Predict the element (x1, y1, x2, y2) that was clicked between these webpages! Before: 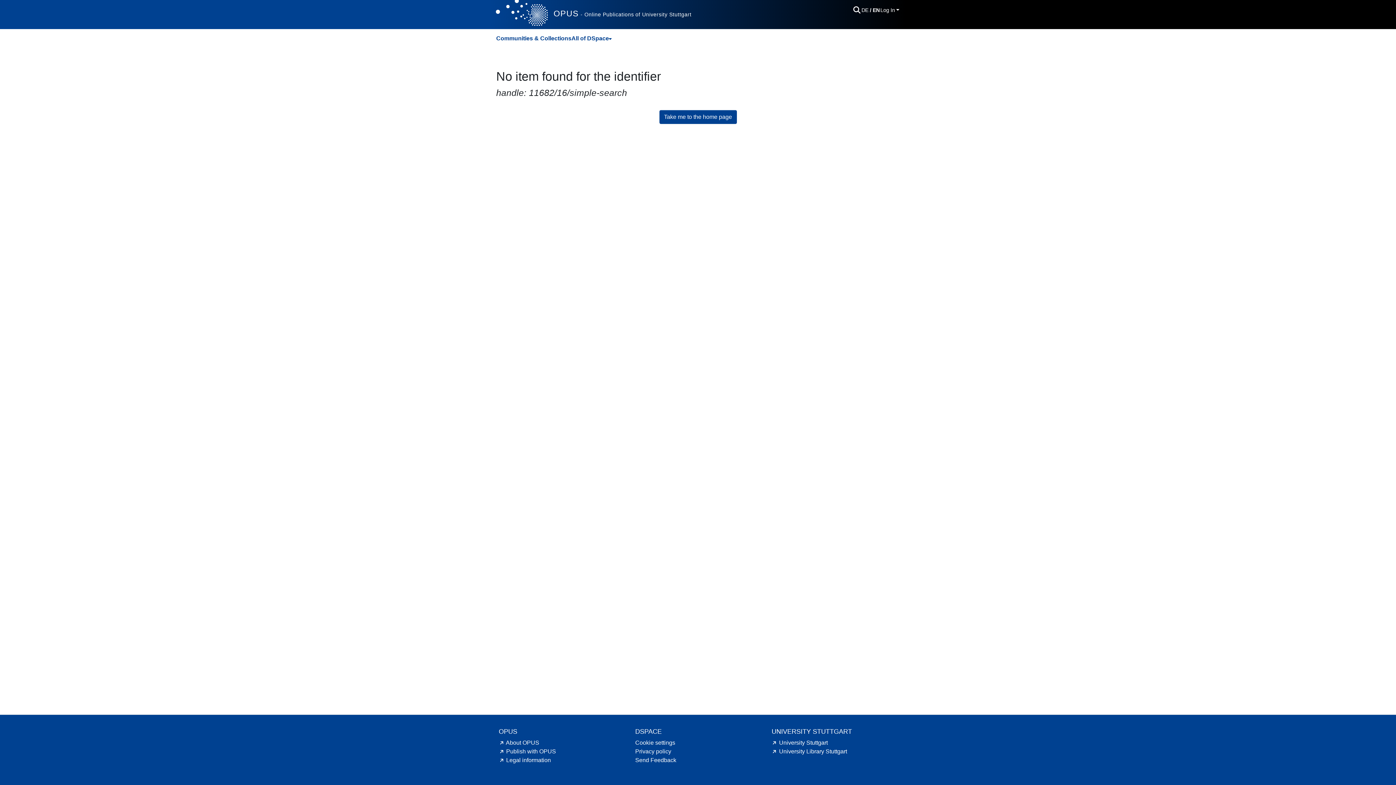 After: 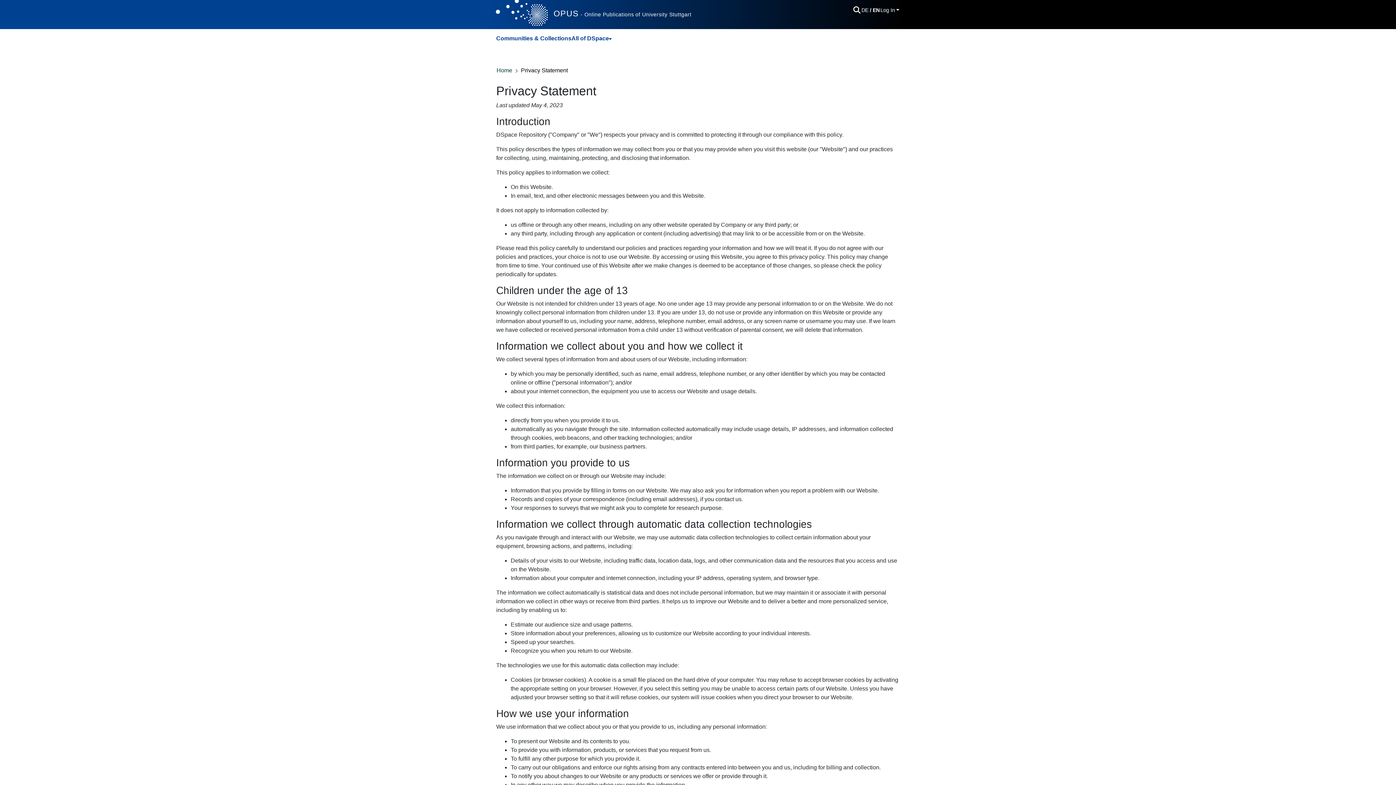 Action: bbox: (635, 748, 671, 754) label: Privacy policy